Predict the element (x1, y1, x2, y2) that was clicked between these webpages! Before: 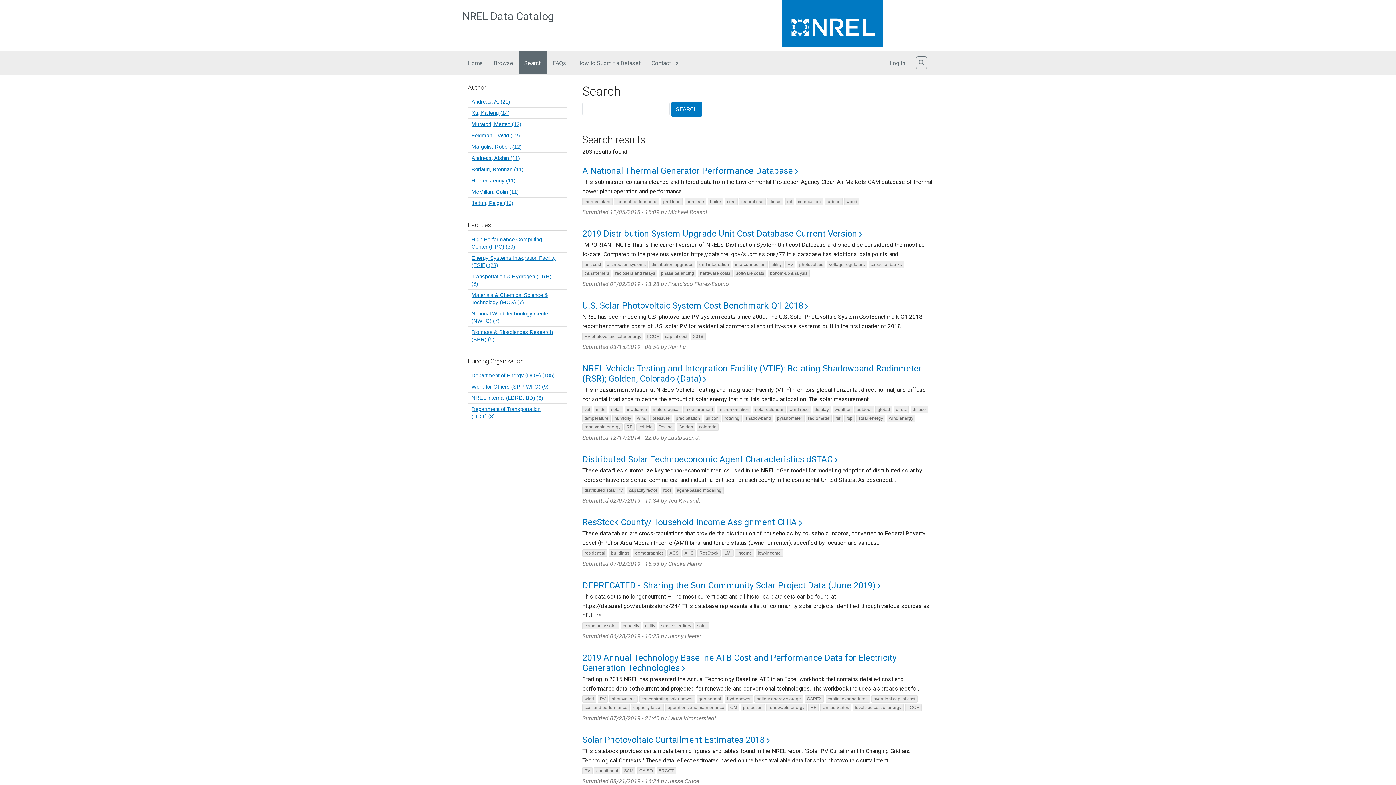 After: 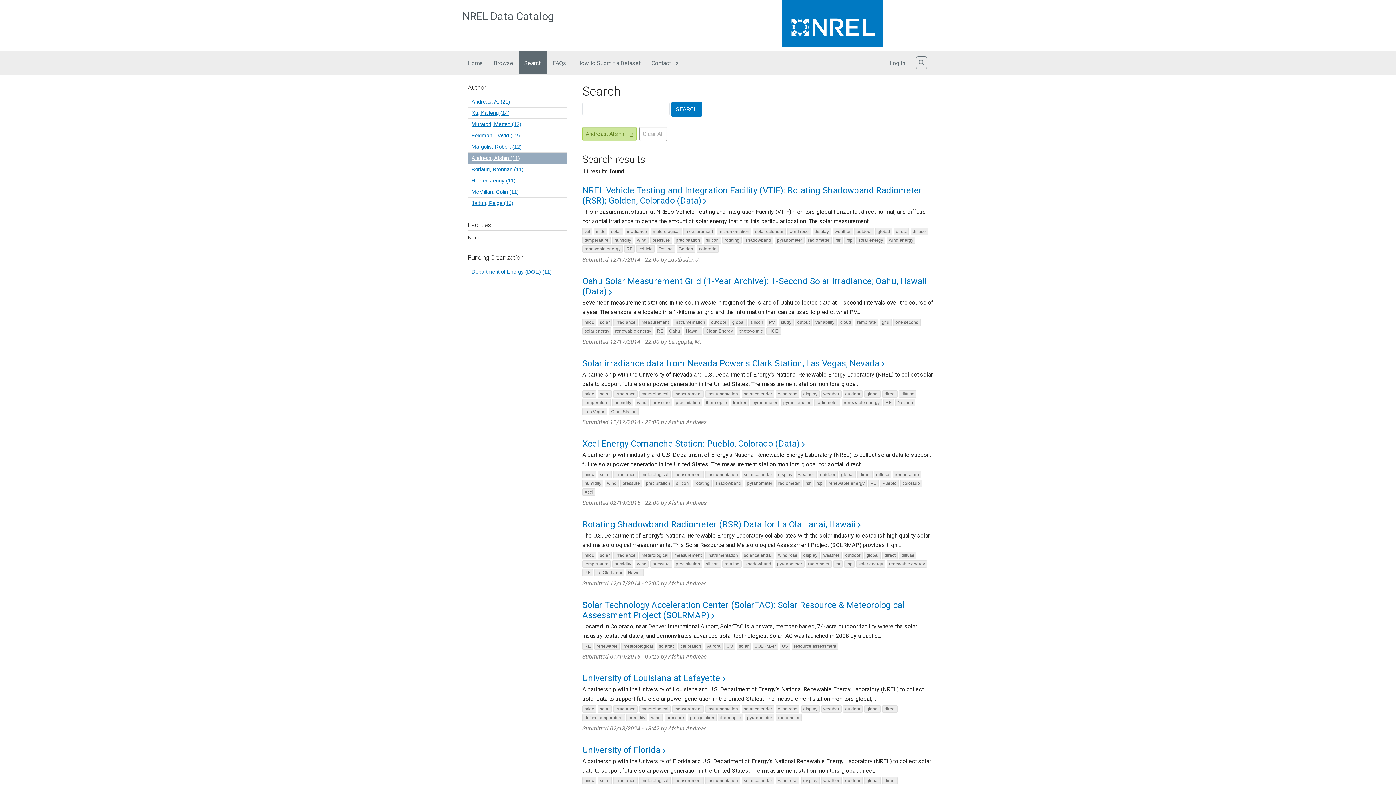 Action: label: Andreas, Afshin (11) bbox: (468, 152, 567, 164)